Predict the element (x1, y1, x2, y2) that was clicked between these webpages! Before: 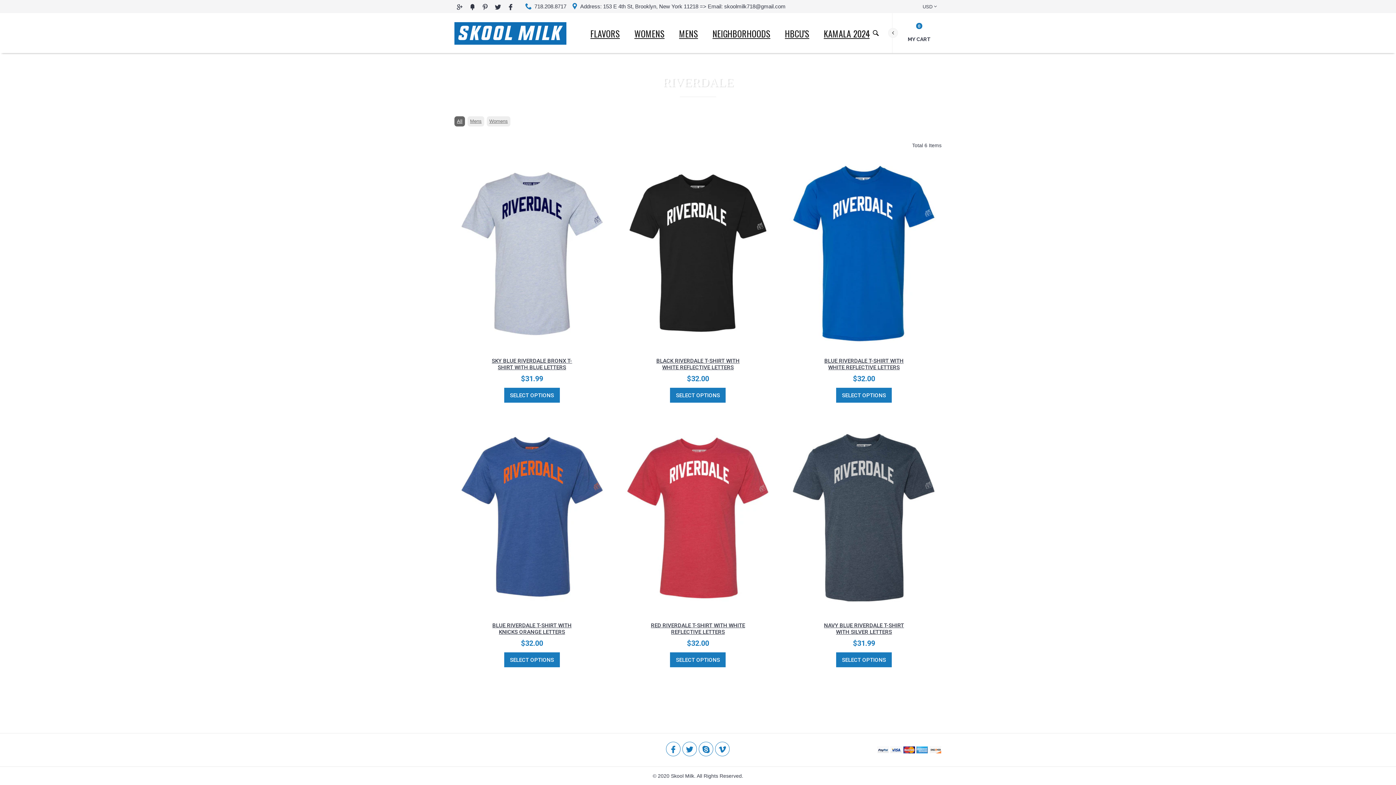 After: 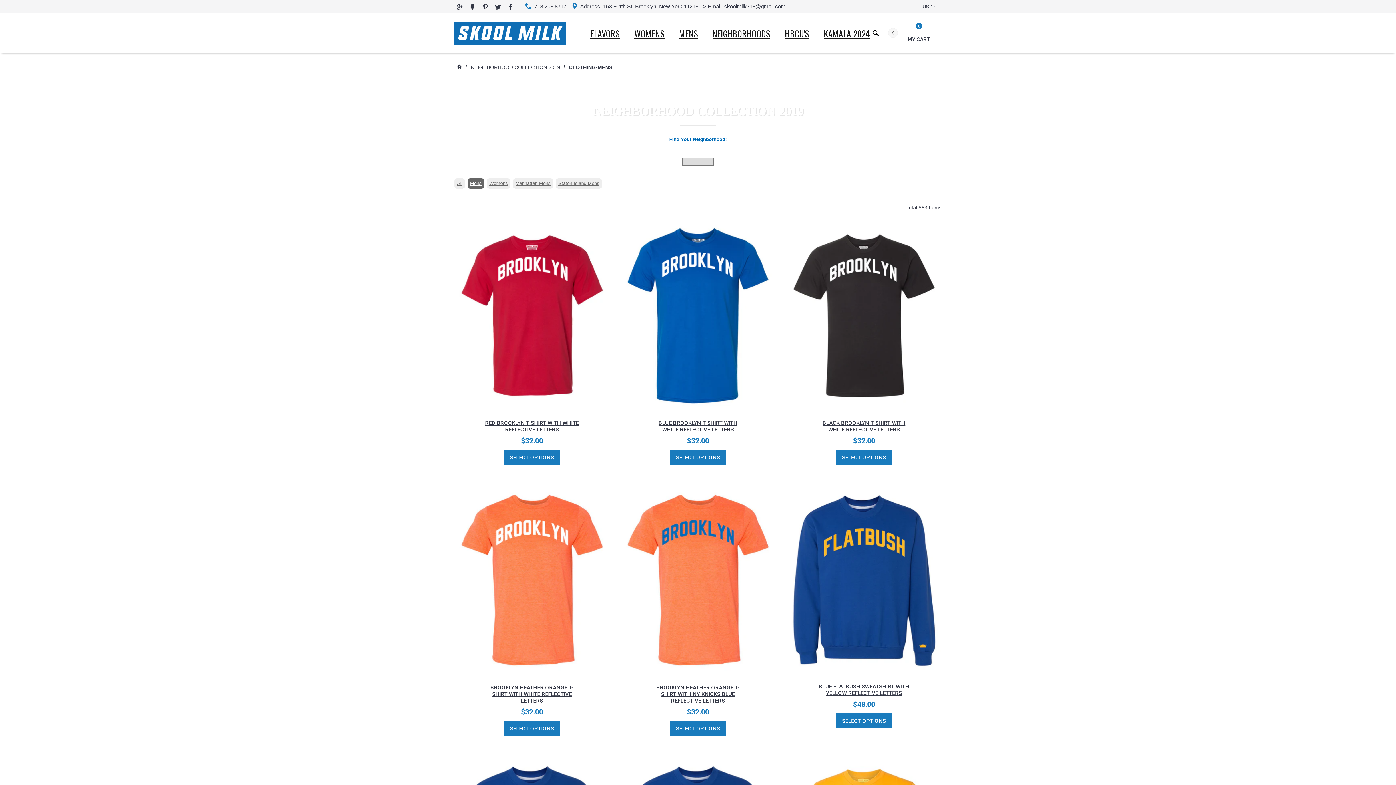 Action: label: MENS bbox: (672, 20, 705, 53)